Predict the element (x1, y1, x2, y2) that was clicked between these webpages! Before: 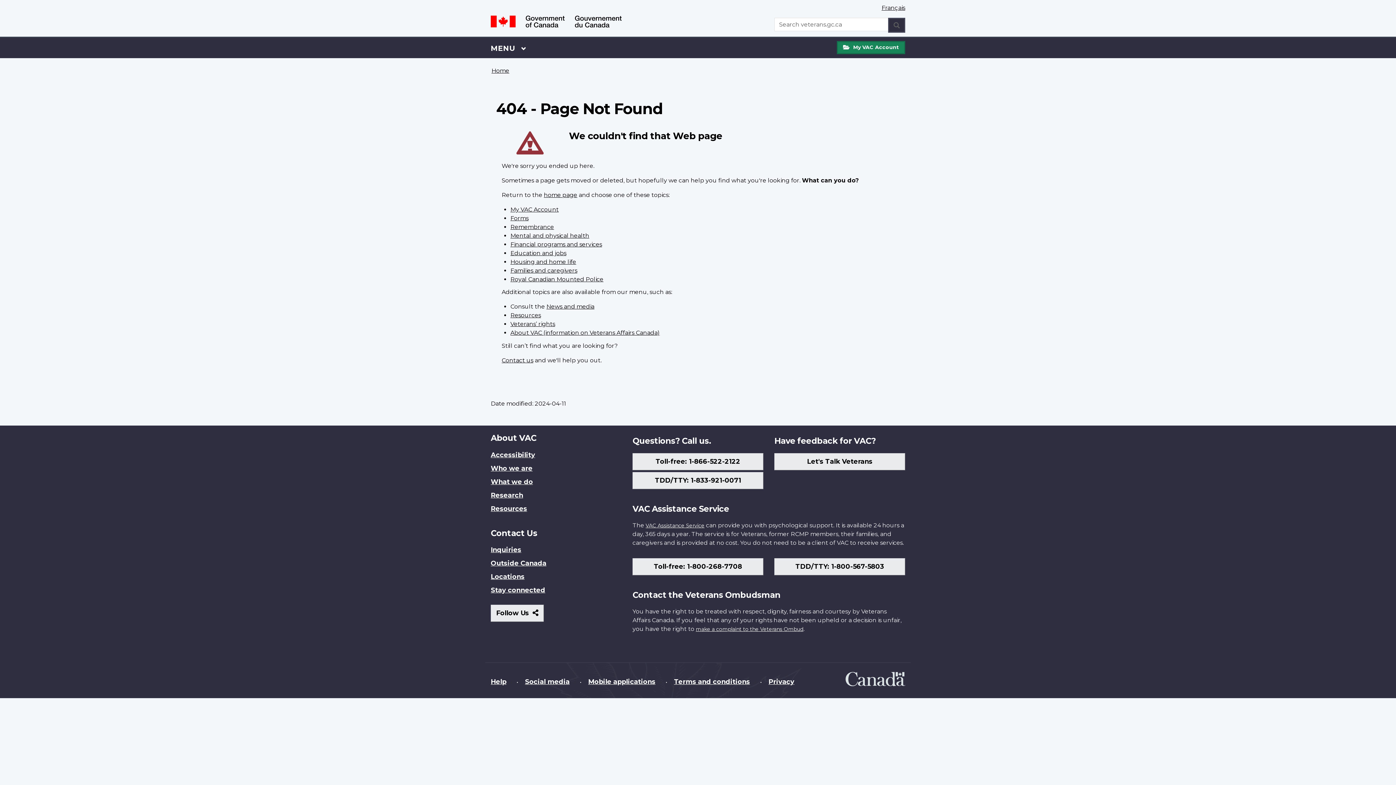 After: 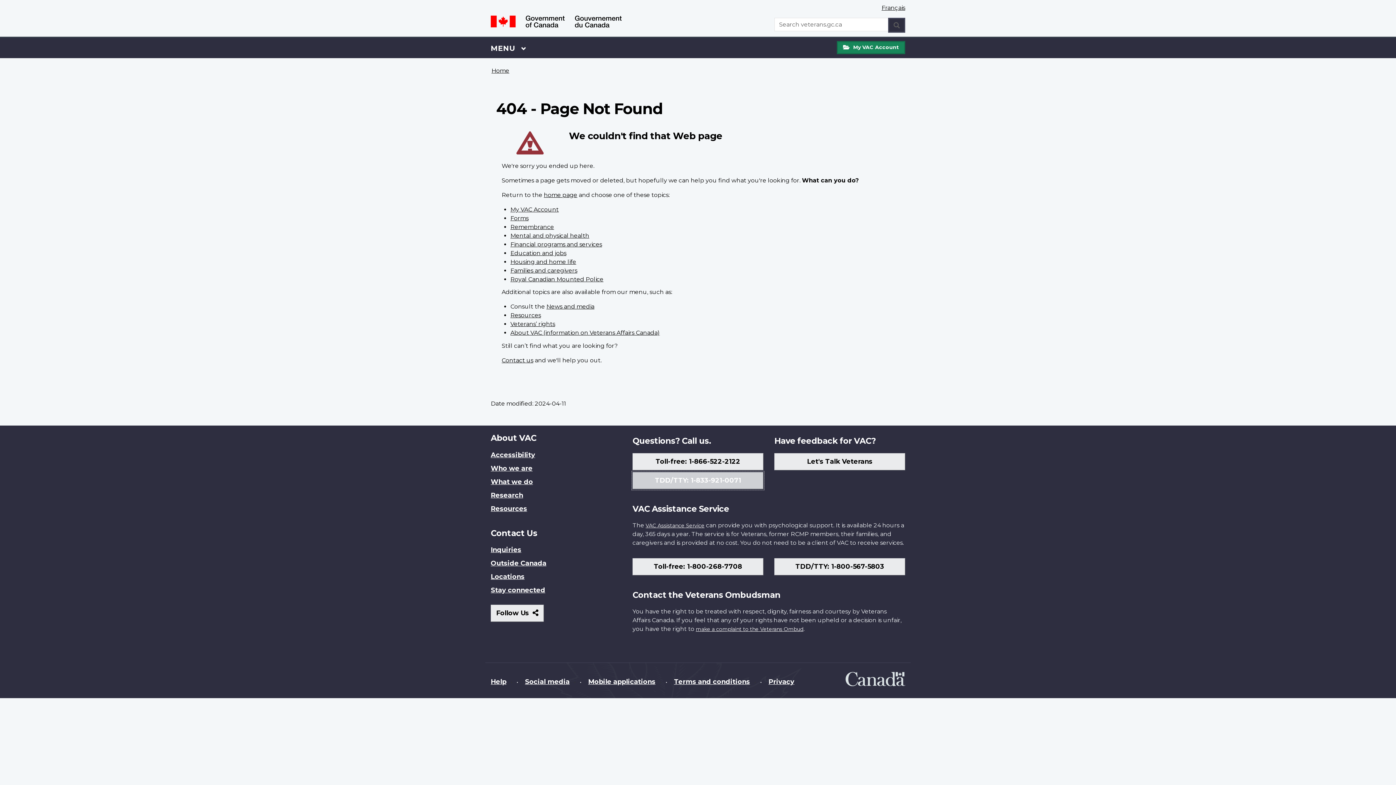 Action: bbox: (632, 472, 763, 489) label: TDD/TTY: 1-833-921-0071